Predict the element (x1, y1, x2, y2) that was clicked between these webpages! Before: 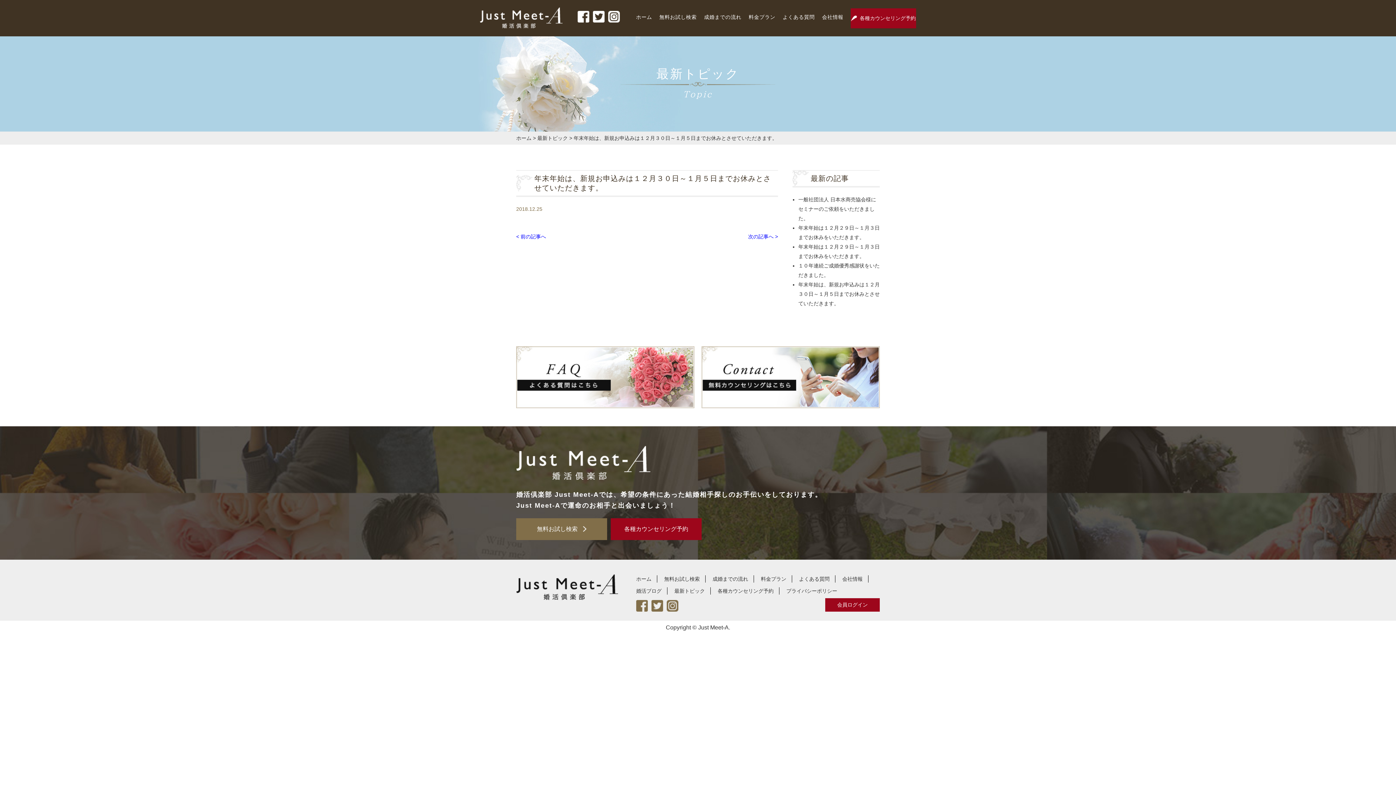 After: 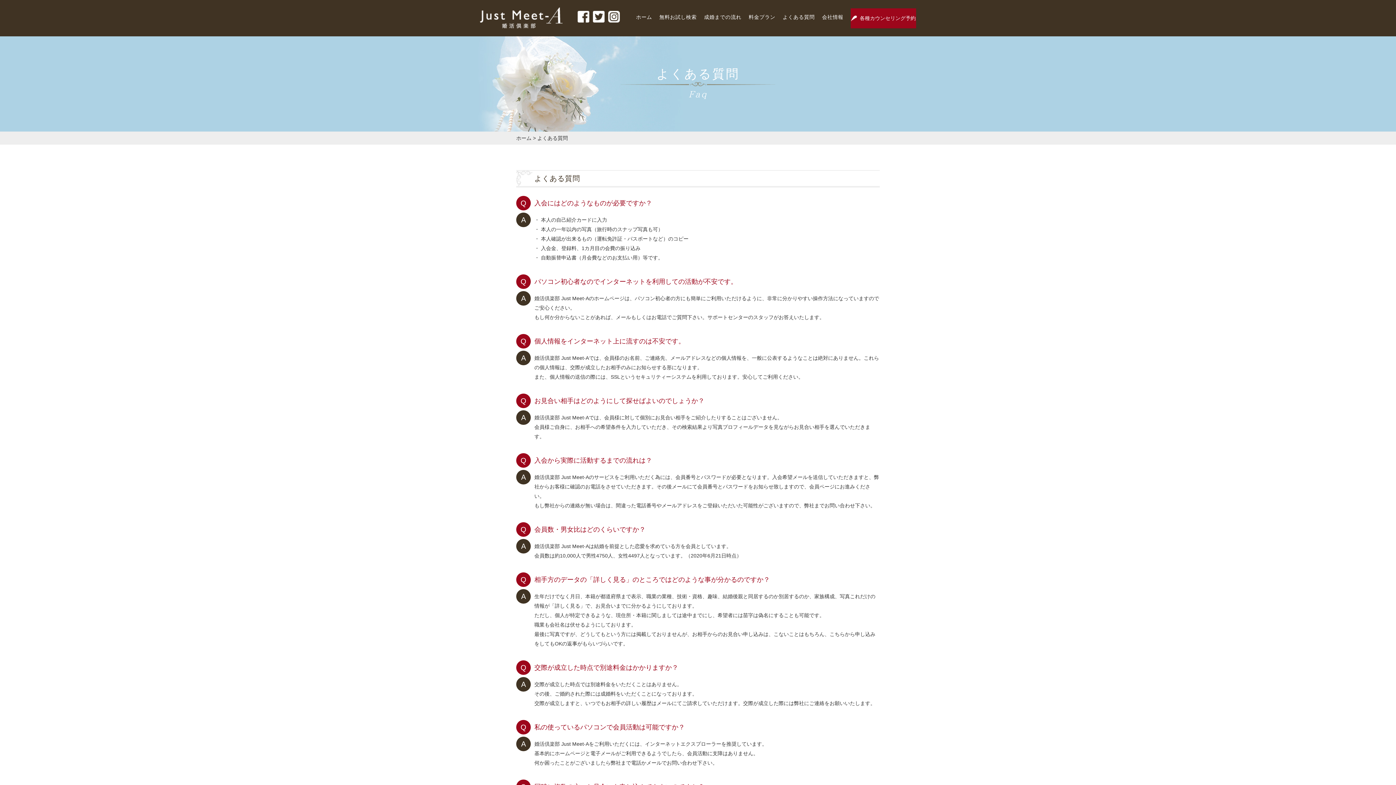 Action: bbox: (799, 576, 829, 582) label: よくある質問